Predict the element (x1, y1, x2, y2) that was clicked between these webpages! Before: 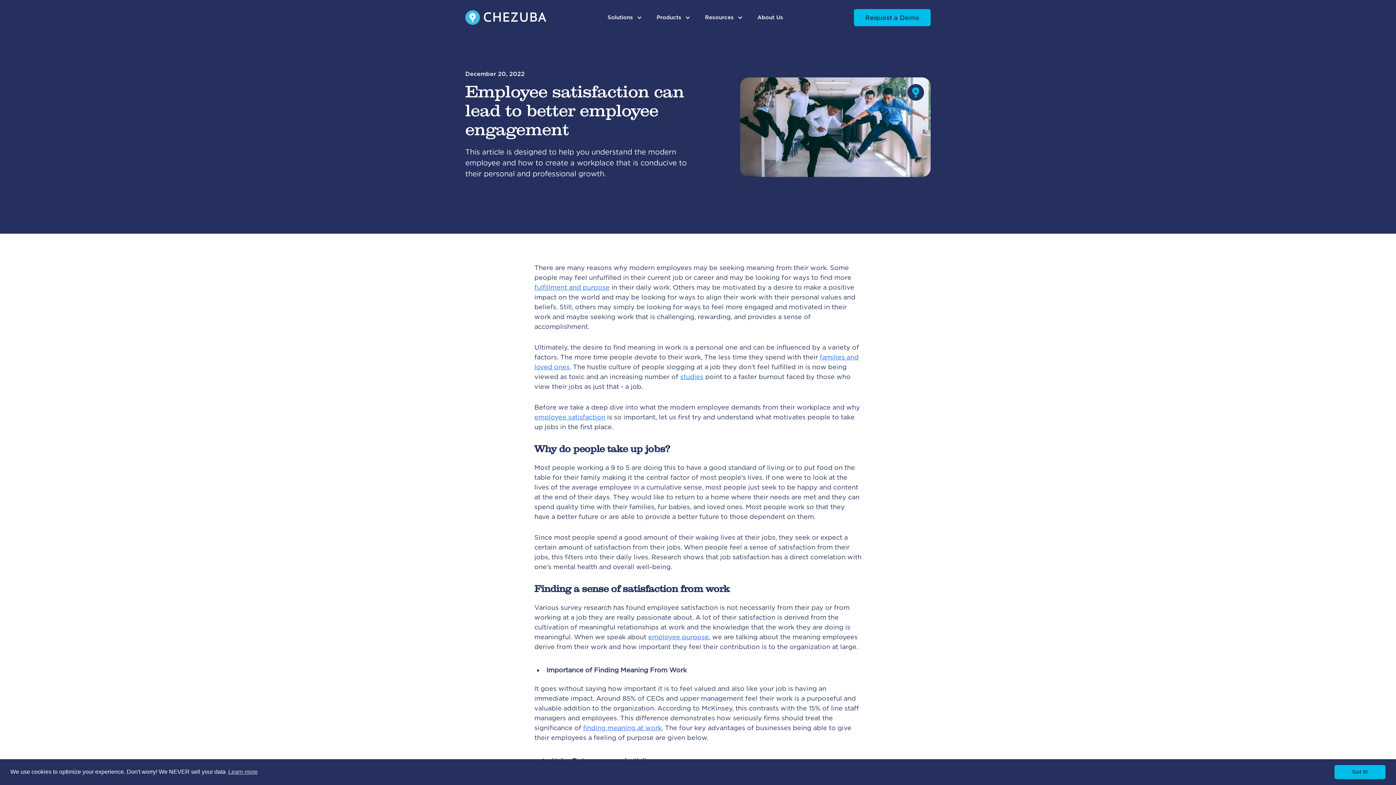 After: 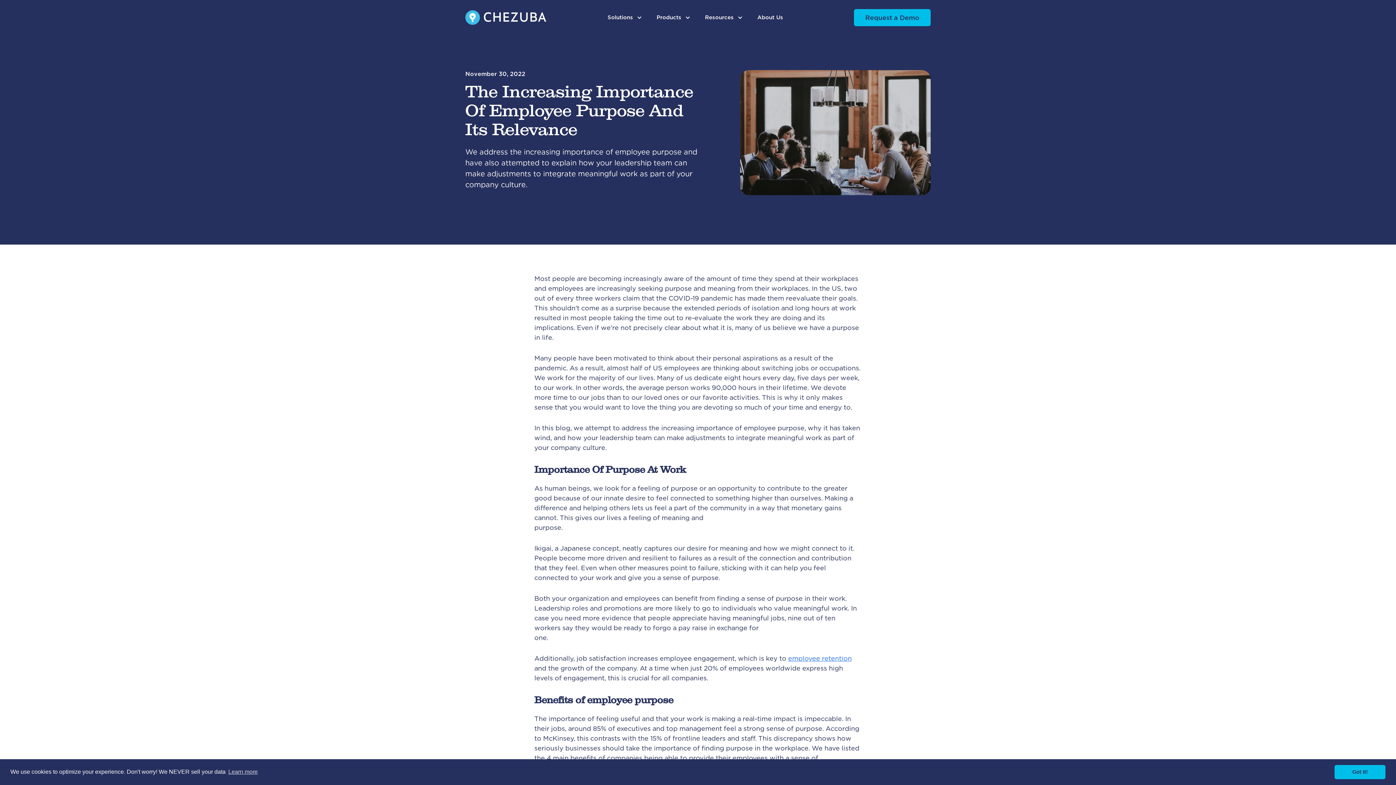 Action: label: employee purpose bbox: (648, 633, 709, 641)